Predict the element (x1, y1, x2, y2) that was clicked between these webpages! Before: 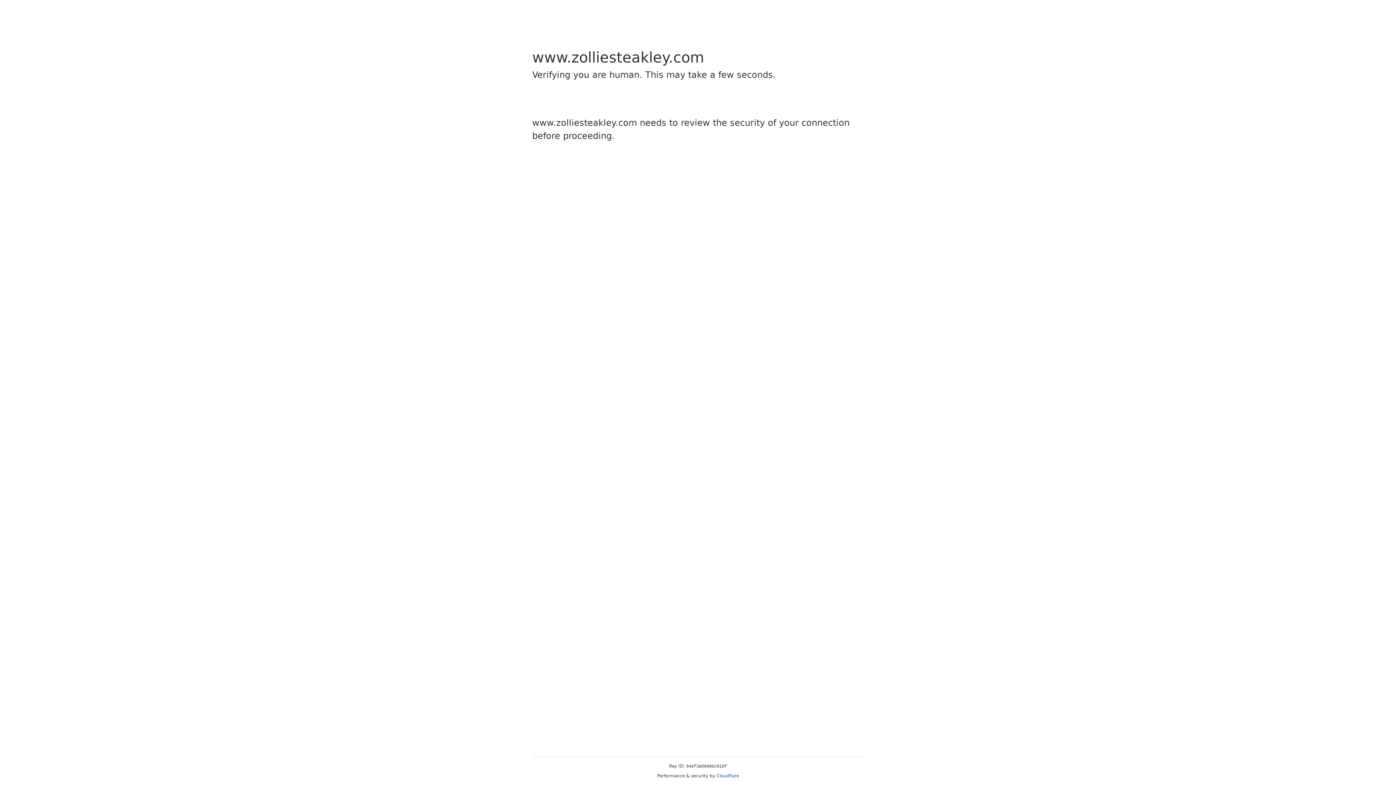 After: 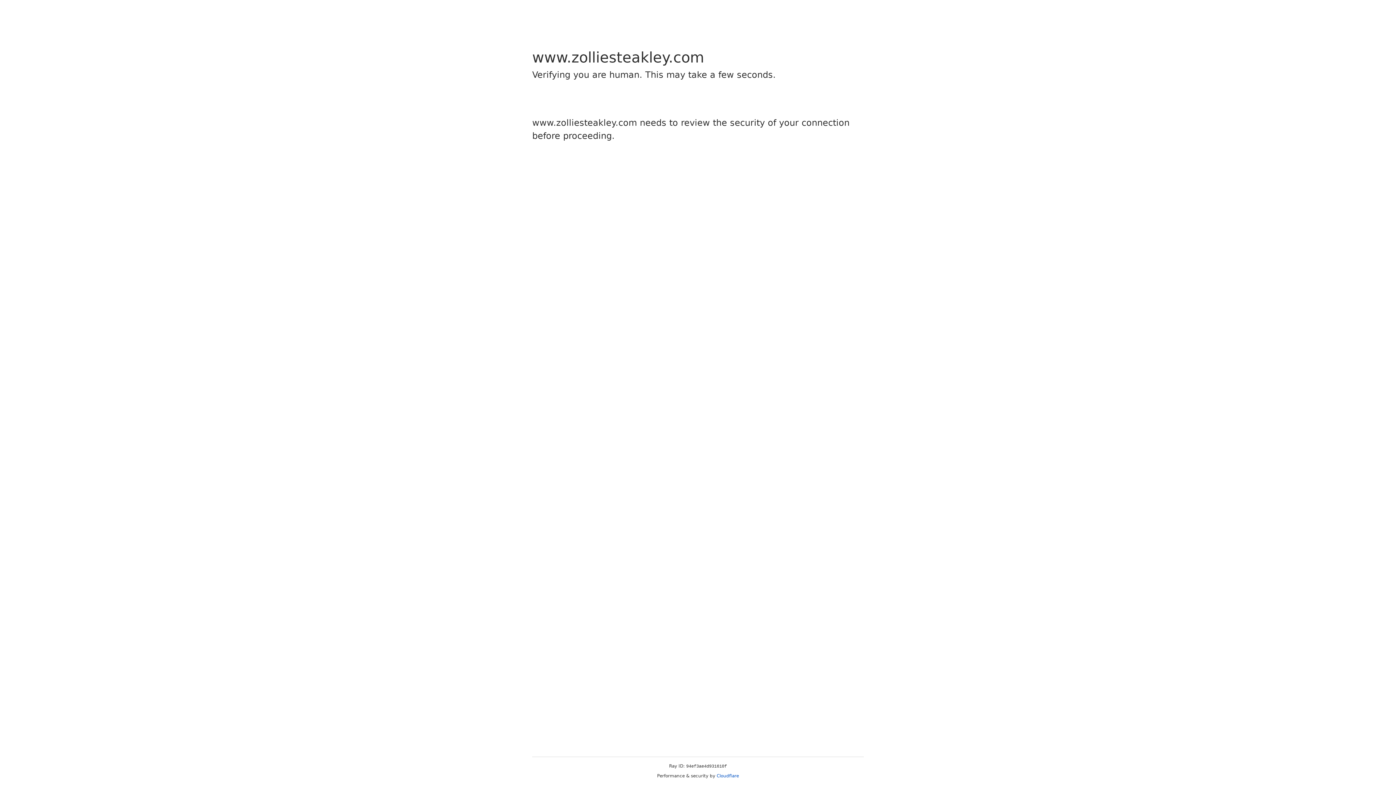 Action: bbox: (716, 773, 739, 778) label: Cloudflare